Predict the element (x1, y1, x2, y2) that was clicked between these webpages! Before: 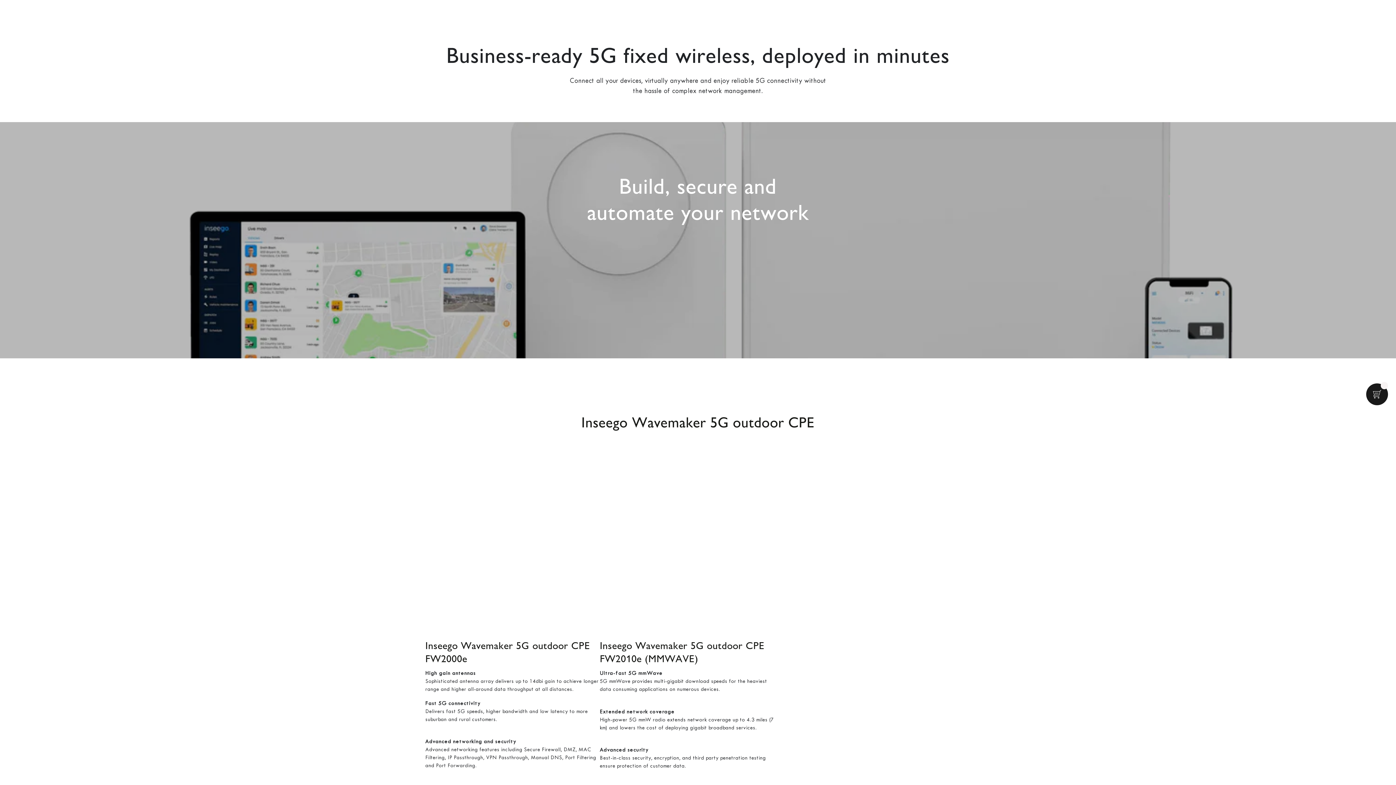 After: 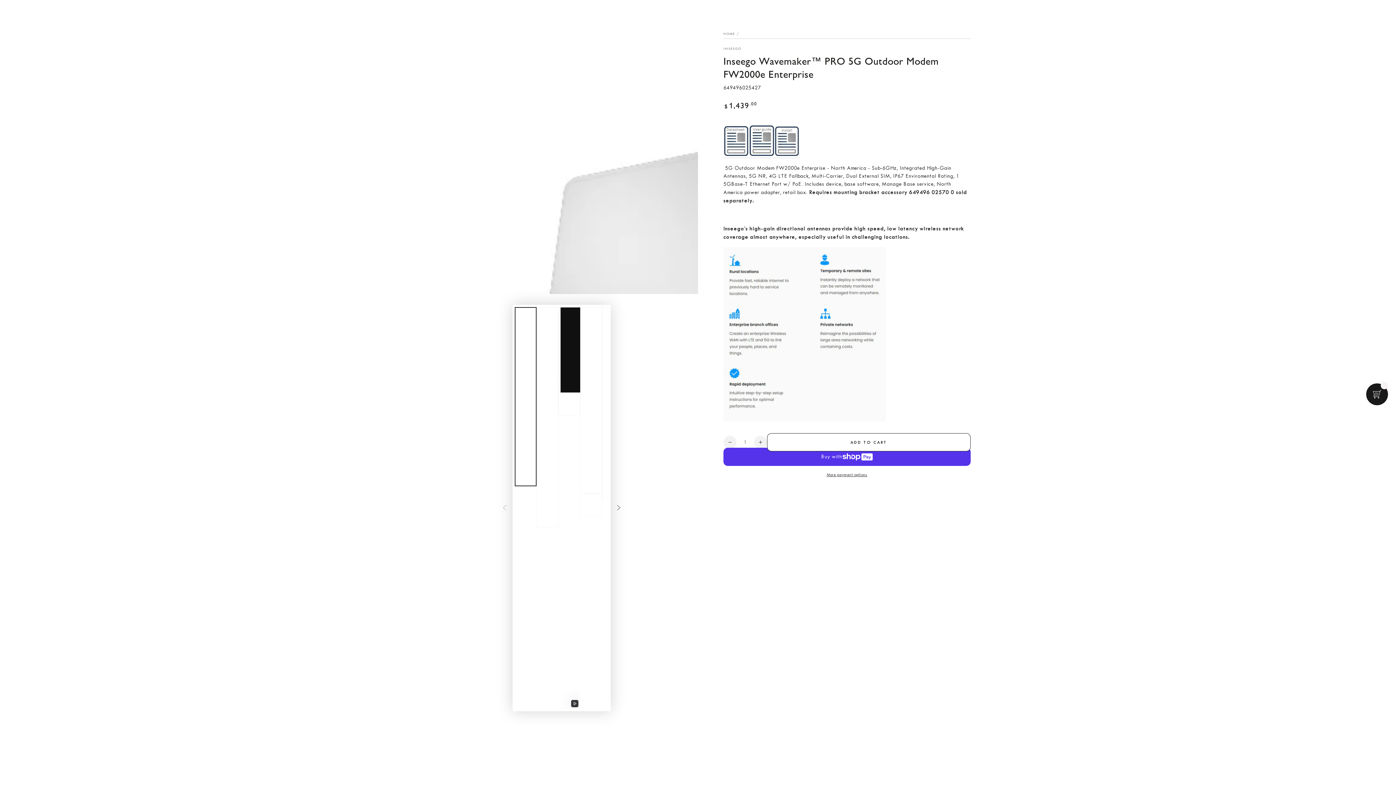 Action: bbox: (425, 463, 599, 639) label:  